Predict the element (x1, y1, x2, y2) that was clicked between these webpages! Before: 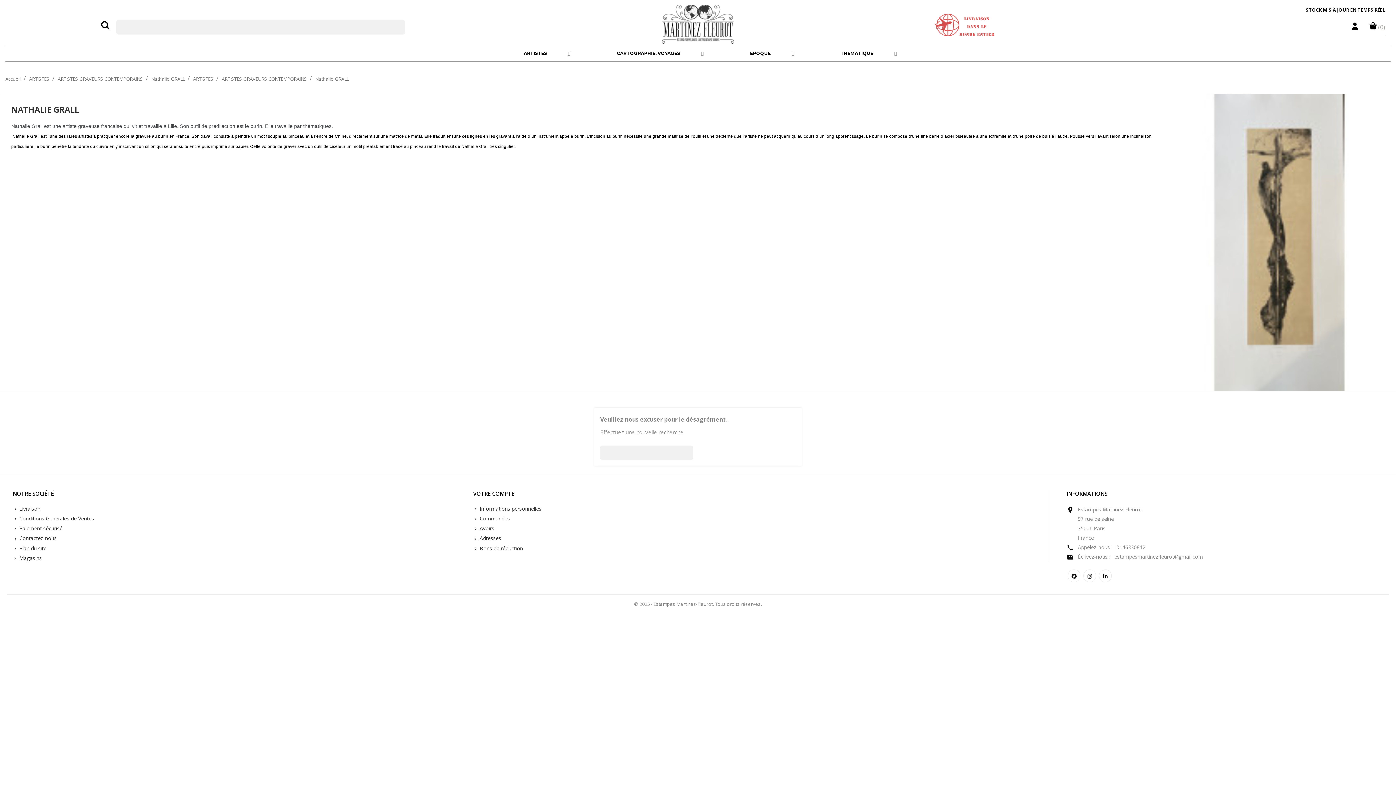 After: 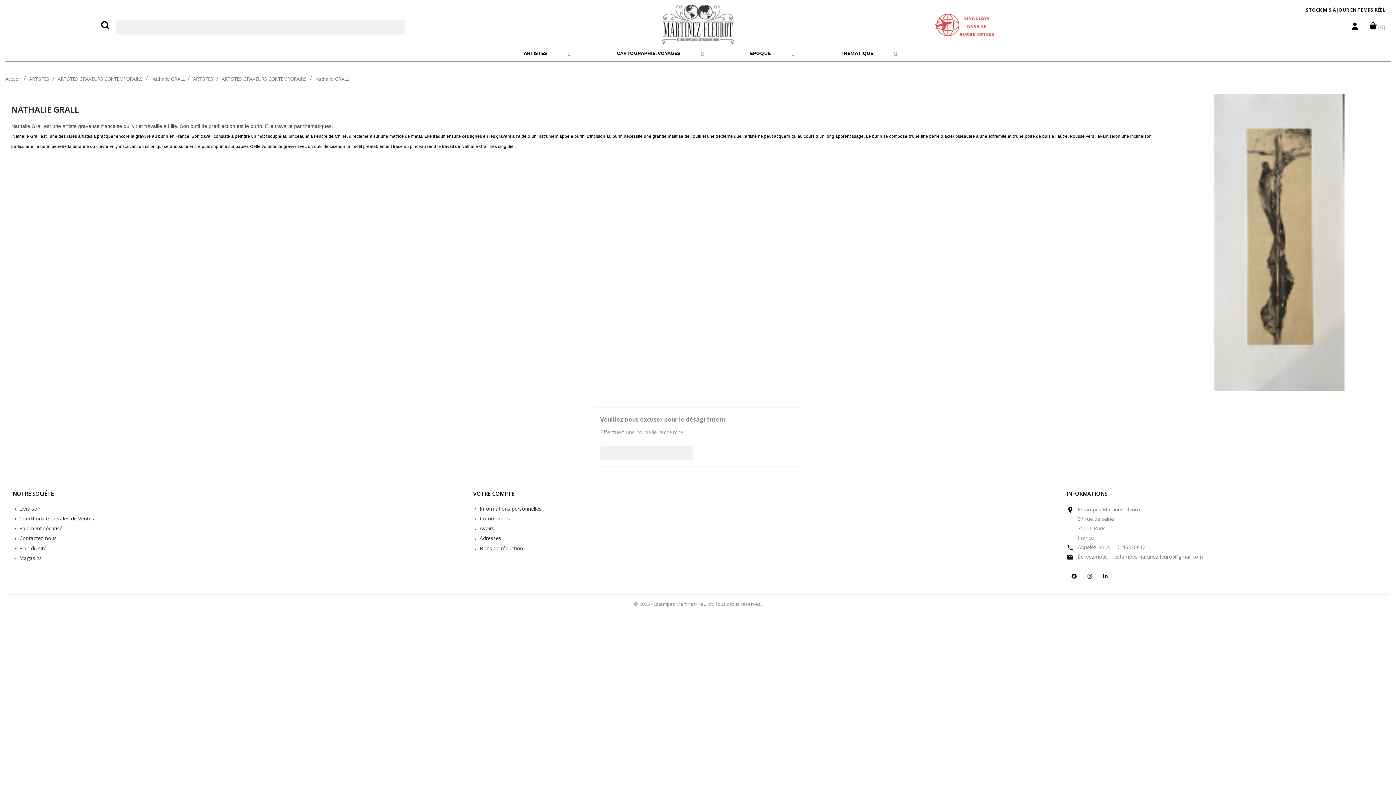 Action: bbox: (1068, 570, 1080, 582) label: Facebook